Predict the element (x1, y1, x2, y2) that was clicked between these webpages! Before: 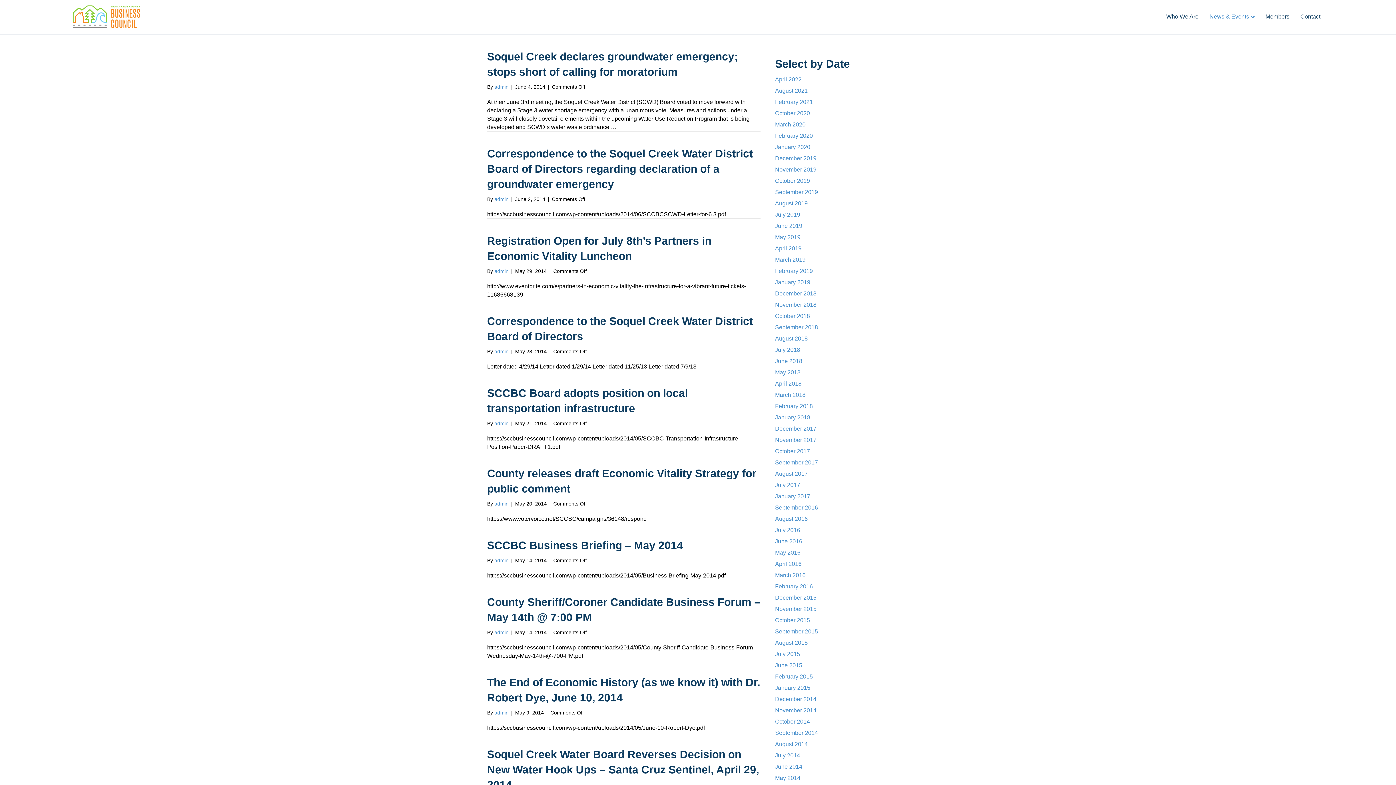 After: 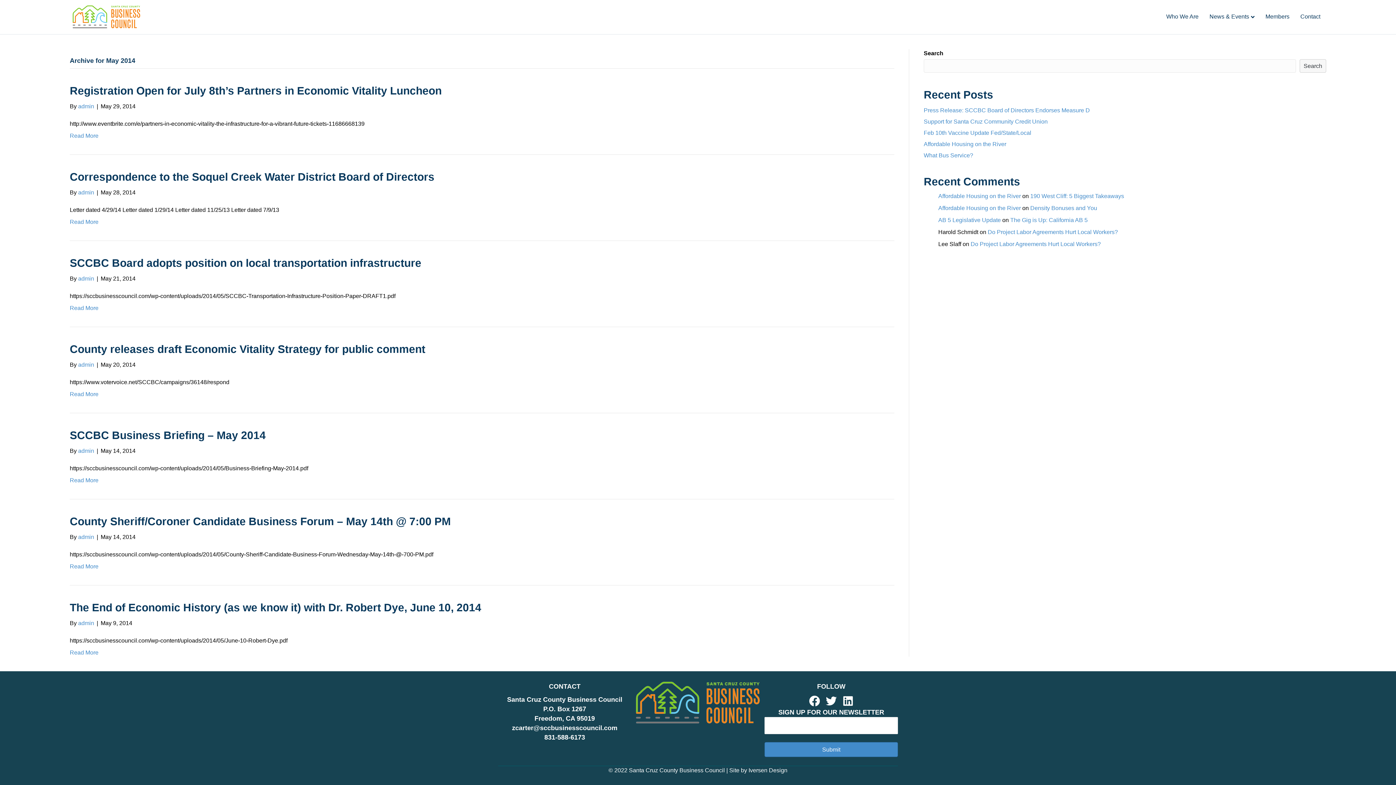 Action: bbox: (775, 775, 800, 781) label: May 2014